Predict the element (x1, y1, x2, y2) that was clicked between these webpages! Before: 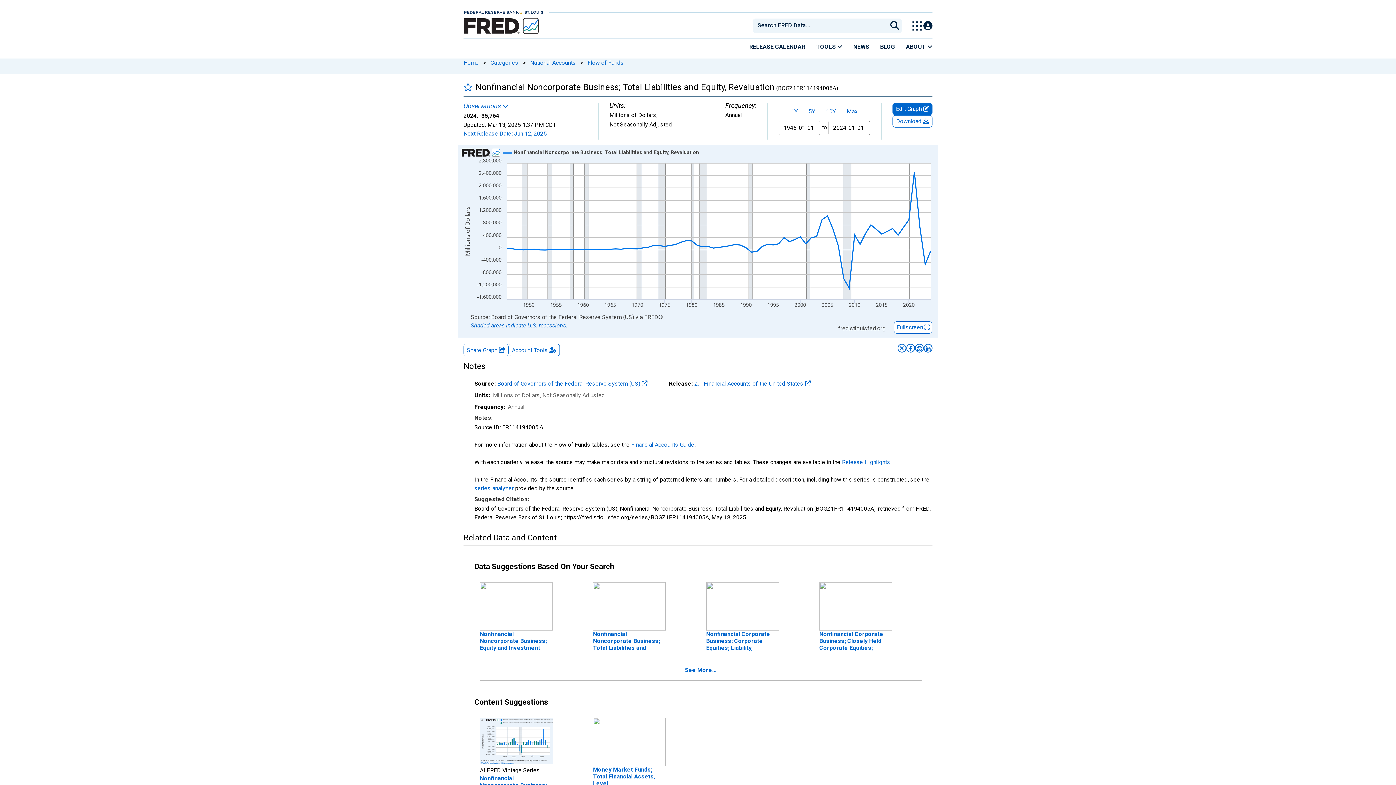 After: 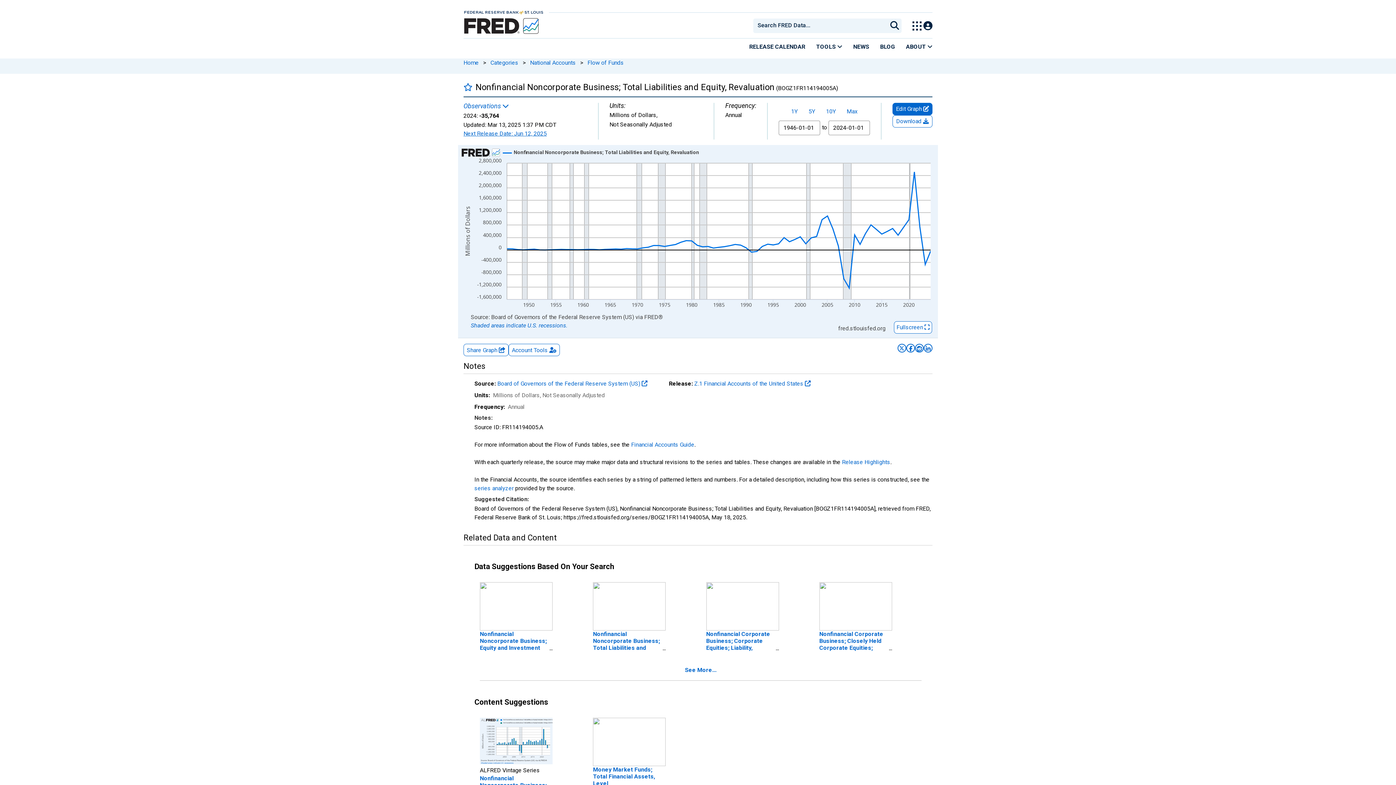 Action: bbox: (463, 130, 546, 137) label: Next Release Date: Jun 12, 2025